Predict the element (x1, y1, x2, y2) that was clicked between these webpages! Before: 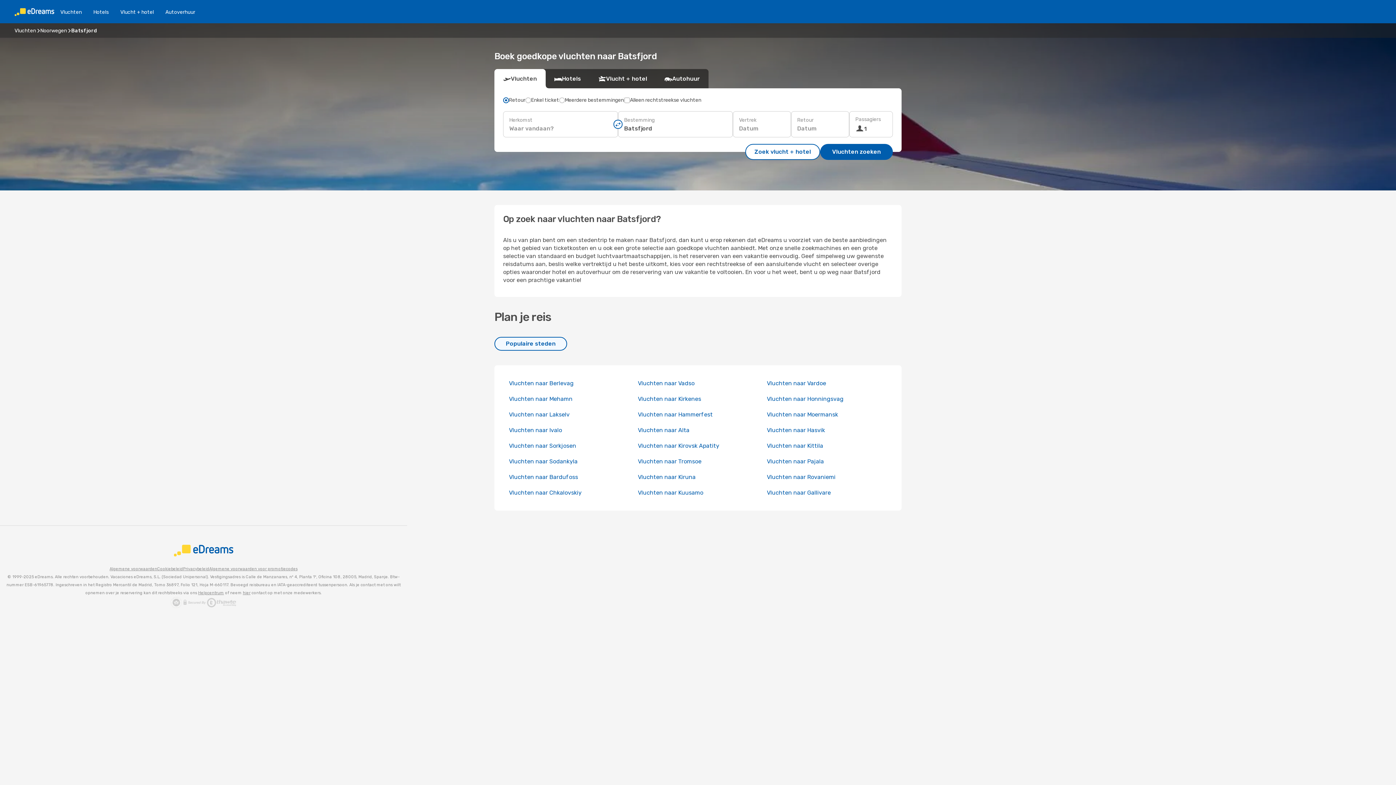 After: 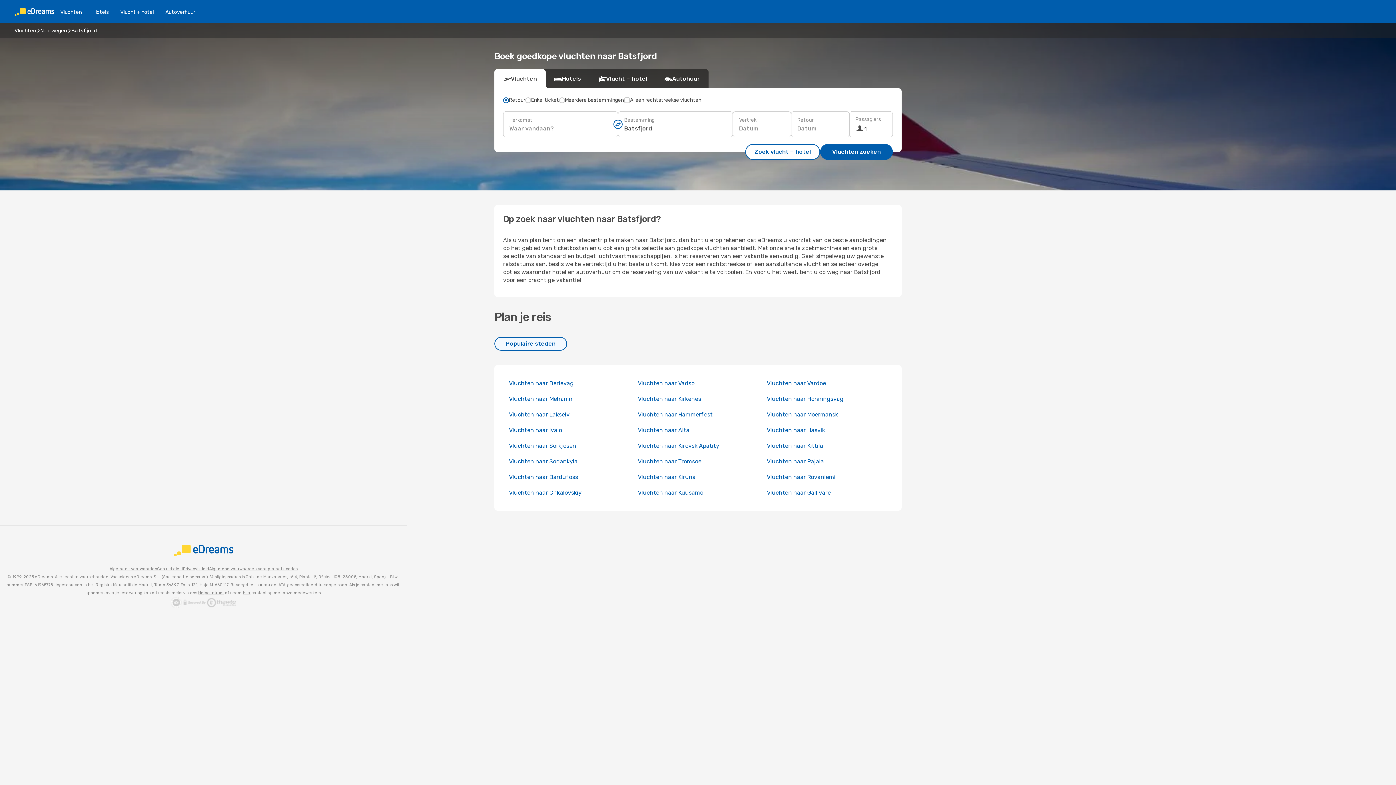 Action: bbox: (209, 565, 297, 573) label: Algemene voorwaarden voor promotiecodes